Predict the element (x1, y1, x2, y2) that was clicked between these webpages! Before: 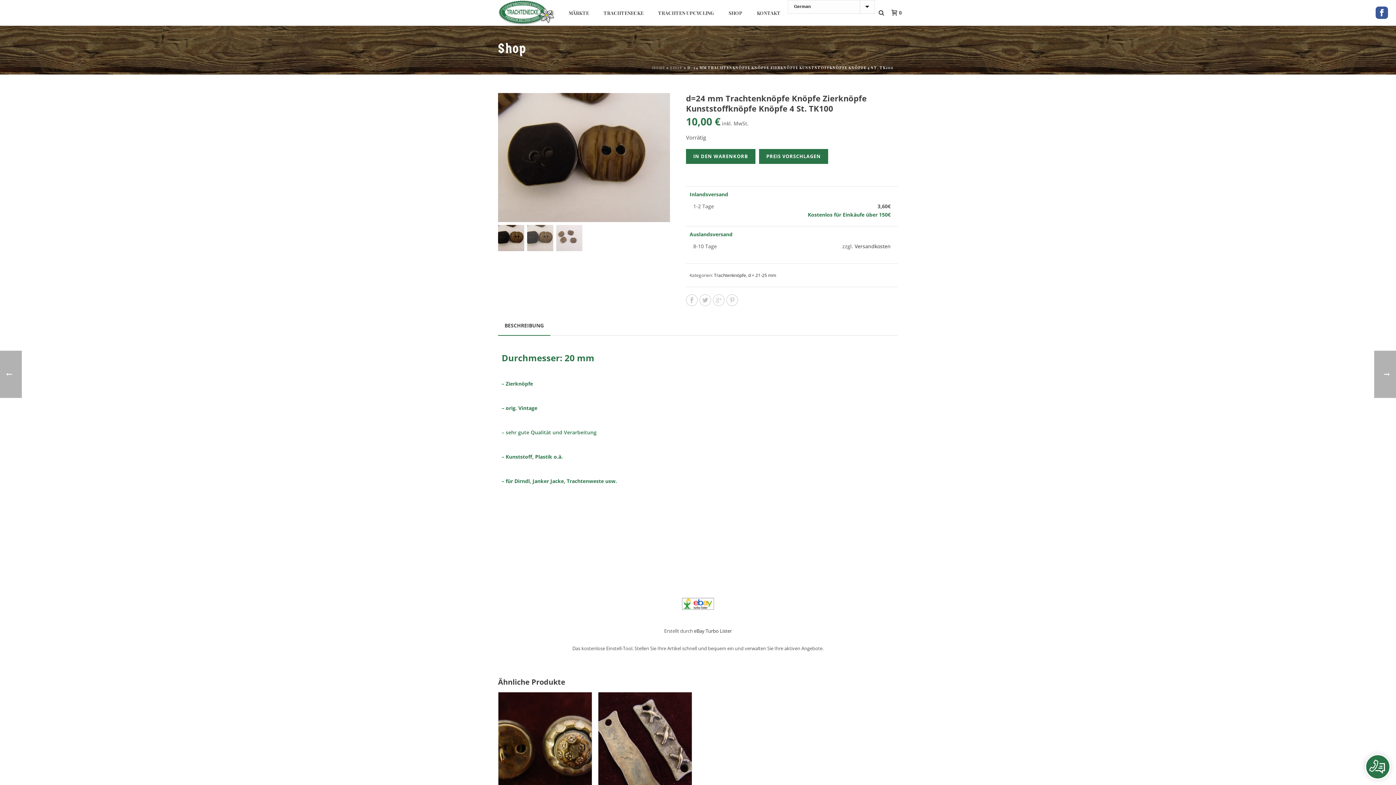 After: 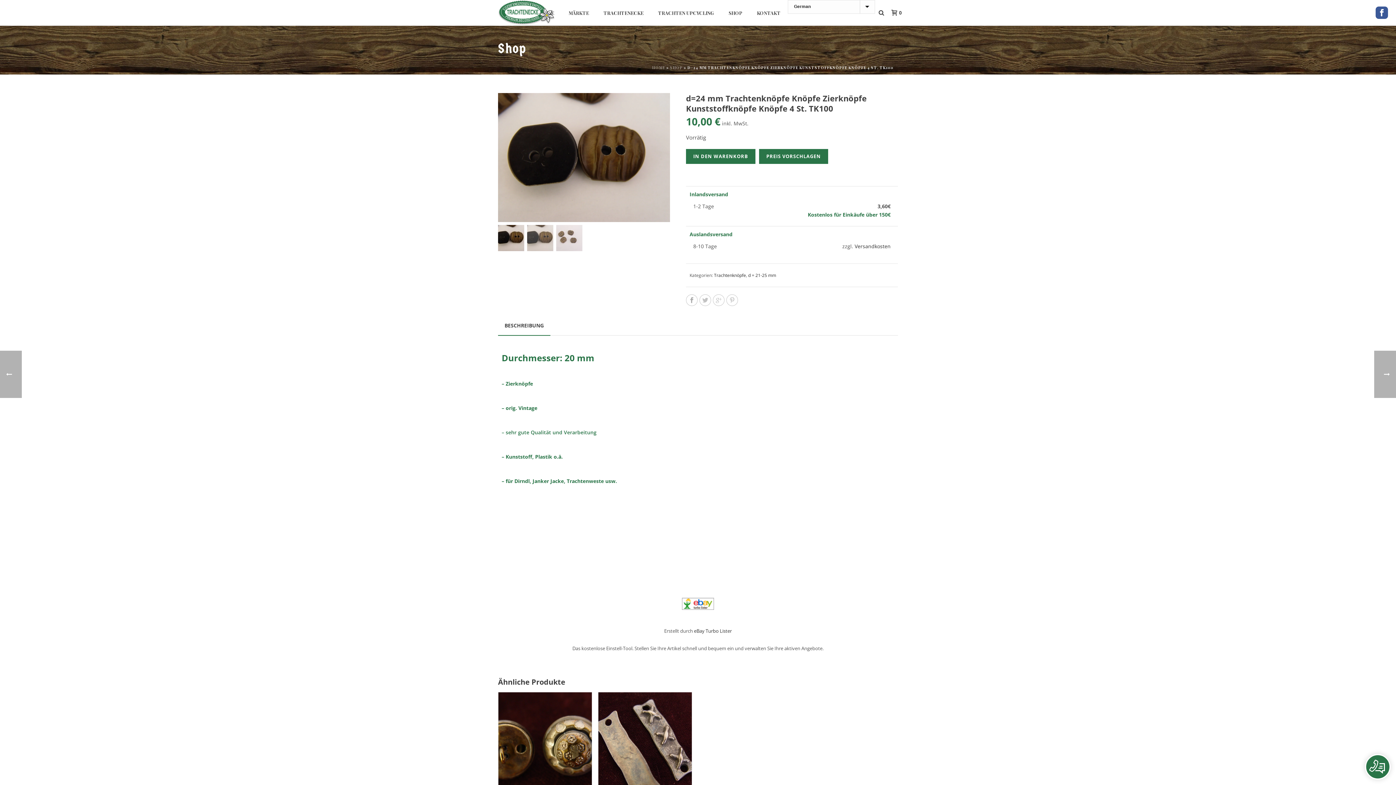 Action: bbox: (686, 294, 697, 306)